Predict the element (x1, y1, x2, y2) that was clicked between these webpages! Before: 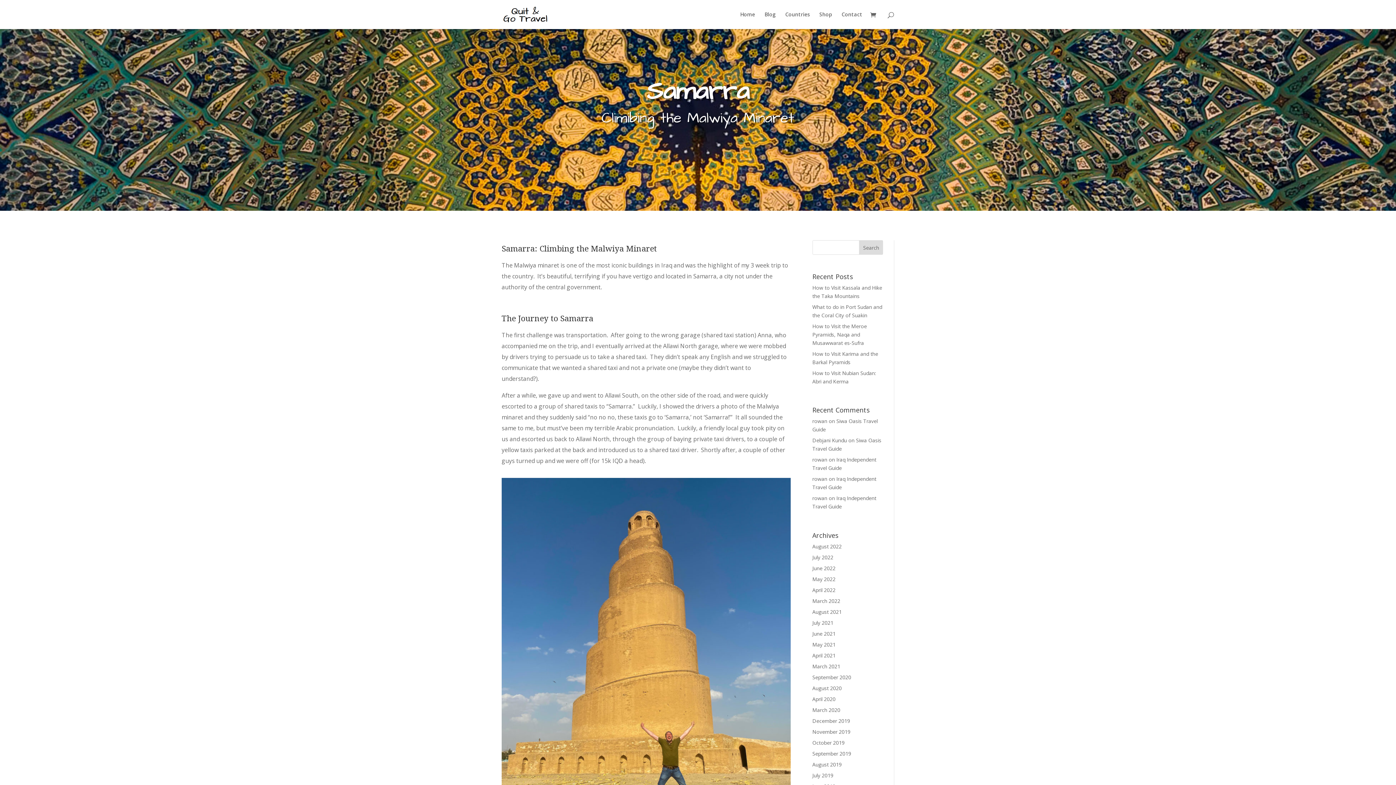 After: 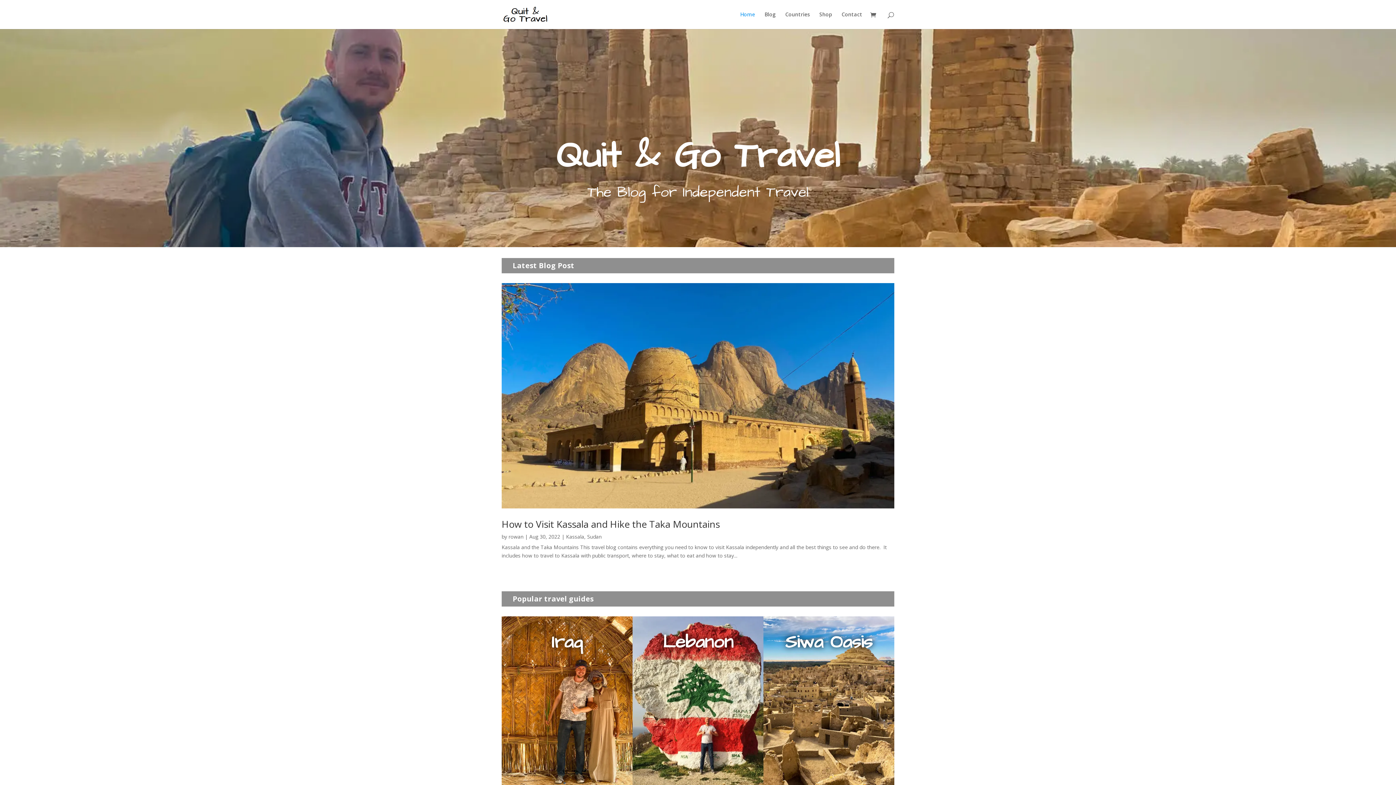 Action: label: Home bbox: (740, 12, 755, 29)